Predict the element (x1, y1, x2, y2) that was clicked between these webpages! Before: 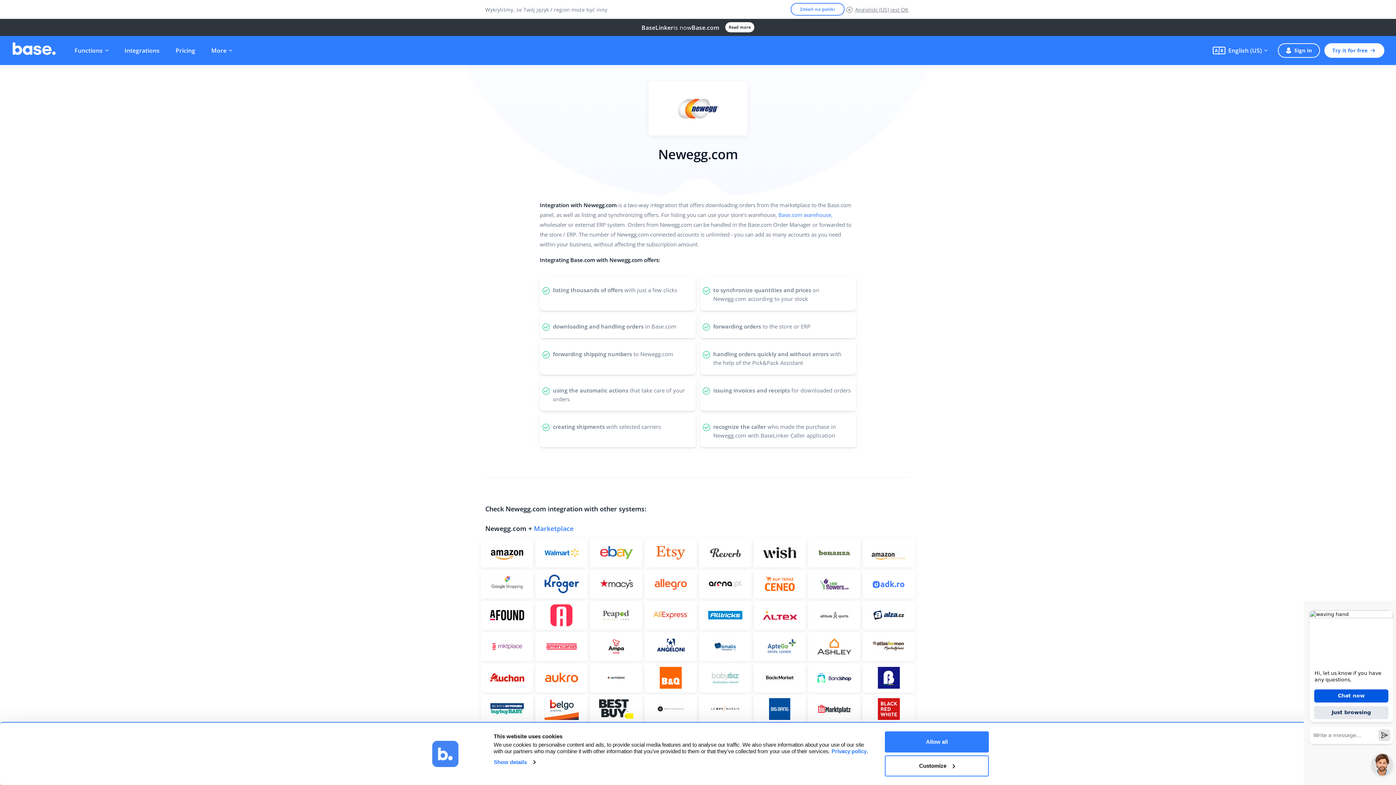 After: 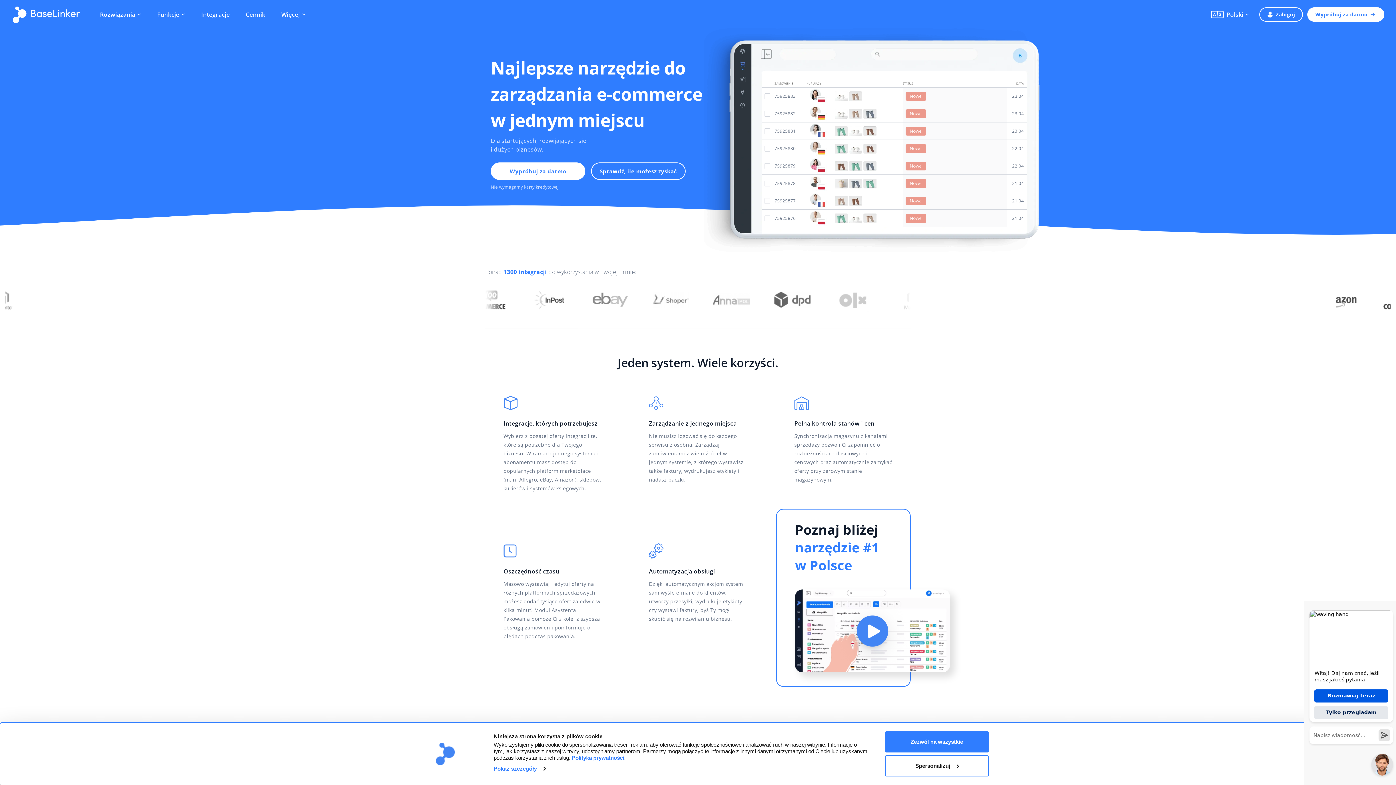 Action: bbox: (790, 2, 844, 15) label: Zmień na polski